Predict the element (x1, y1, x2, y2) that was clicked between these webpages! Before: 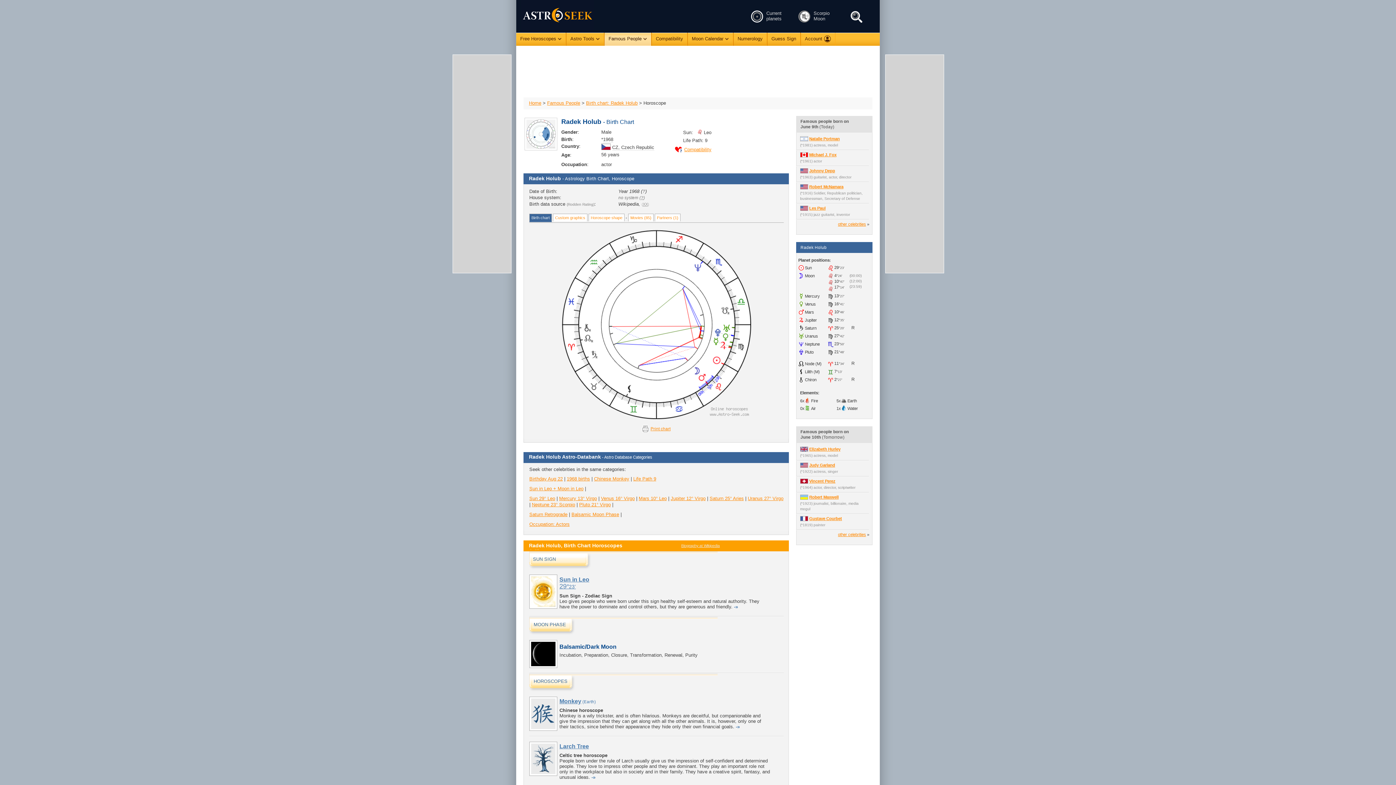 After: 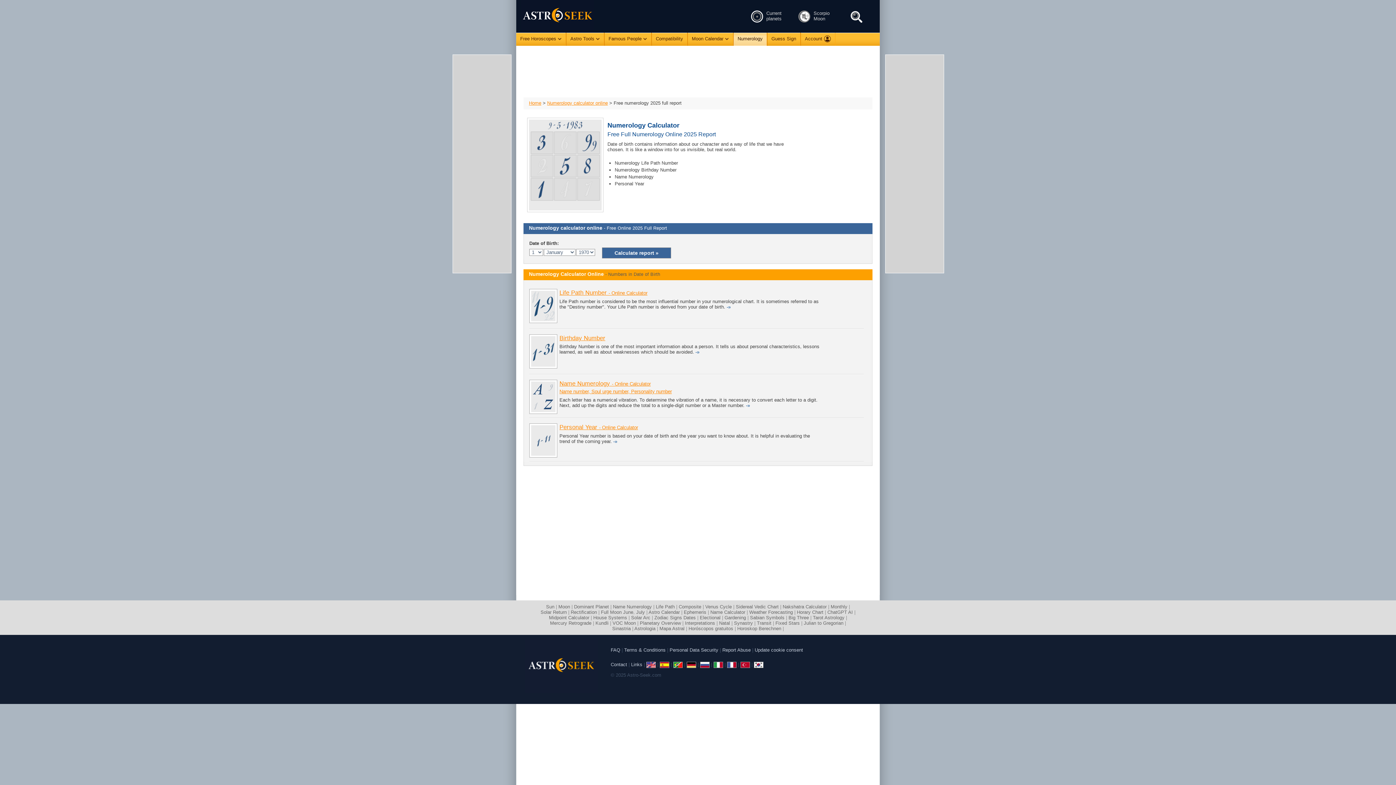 Action: bbox: (733, 32, 766, 45) label: Numerology